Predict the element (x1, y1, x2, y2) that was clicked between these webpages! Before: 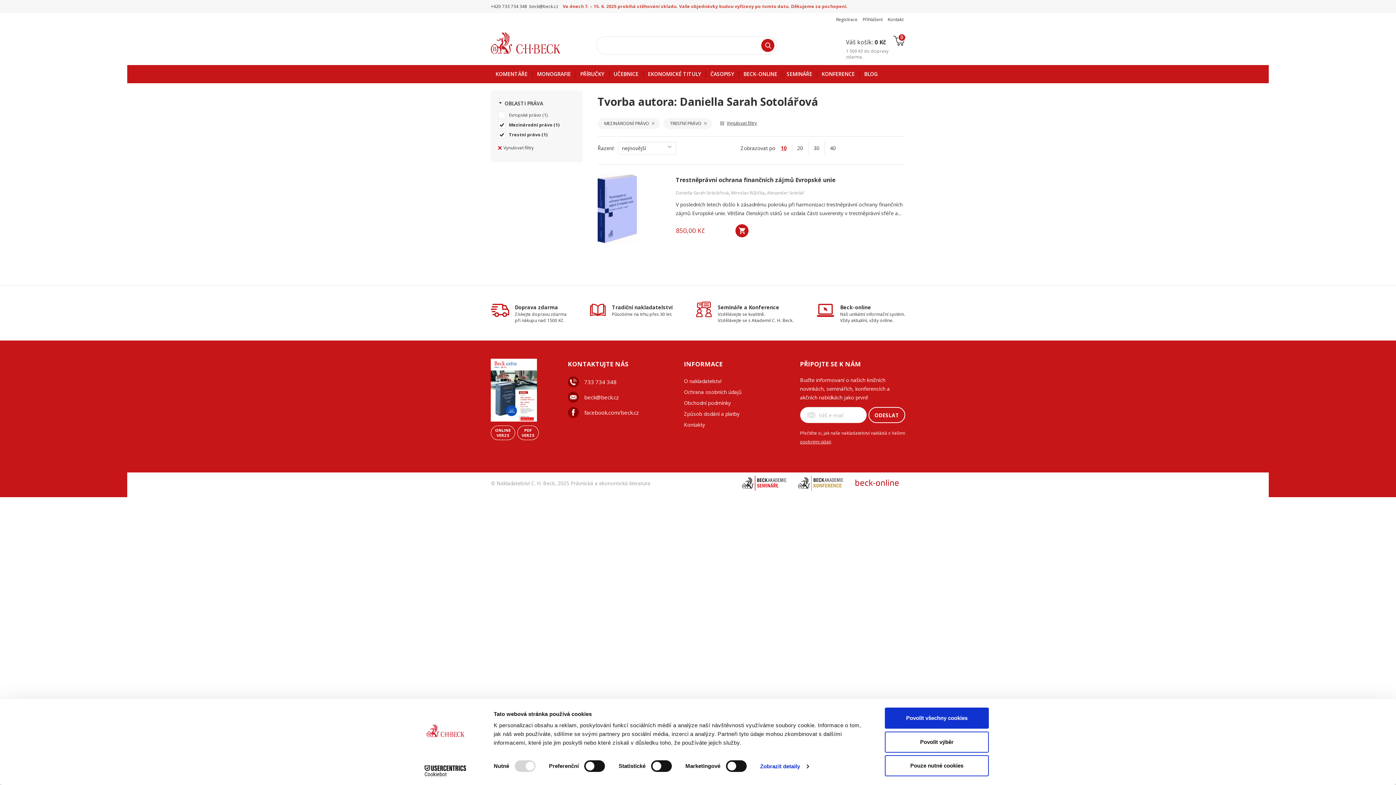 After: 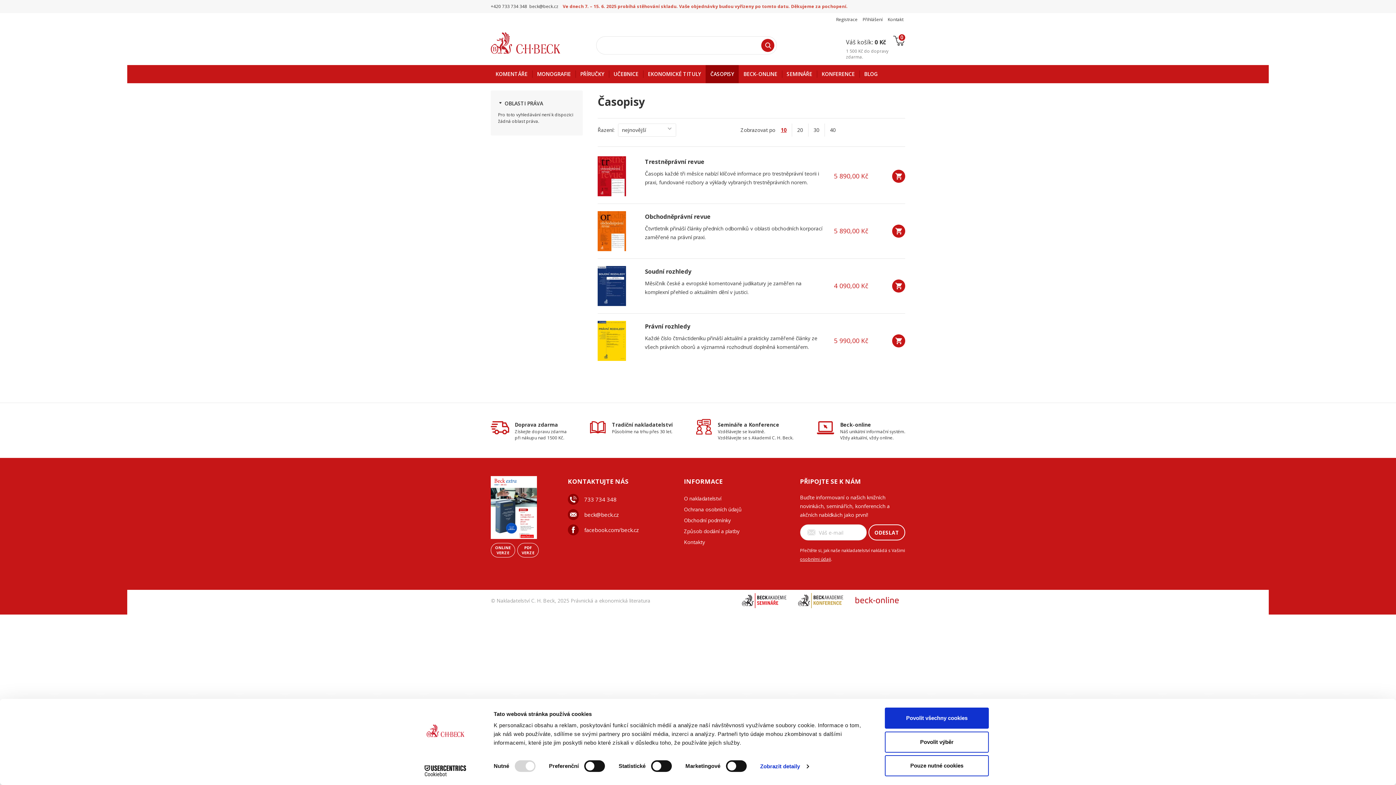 Action: label: ČASOPISY bbox: (705, 65, 738, 83)